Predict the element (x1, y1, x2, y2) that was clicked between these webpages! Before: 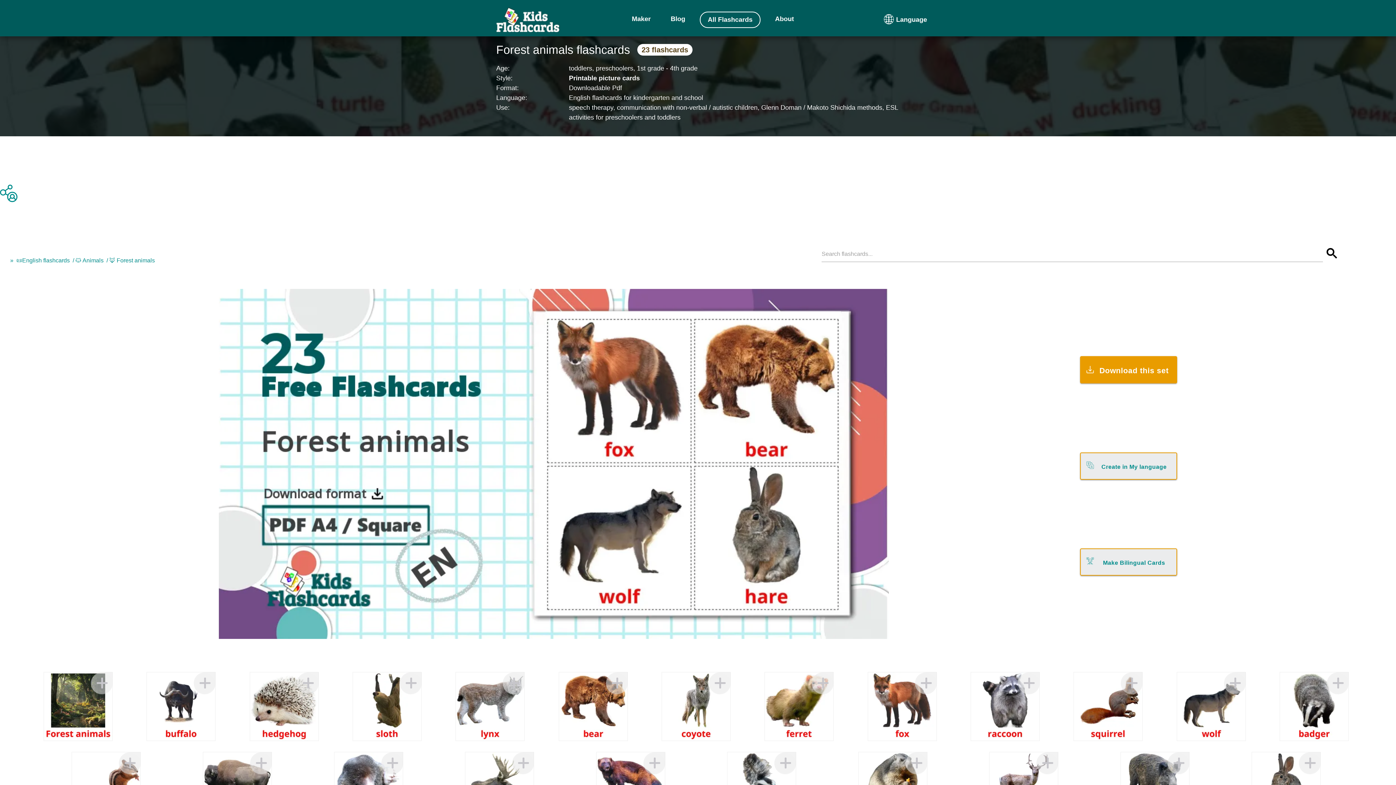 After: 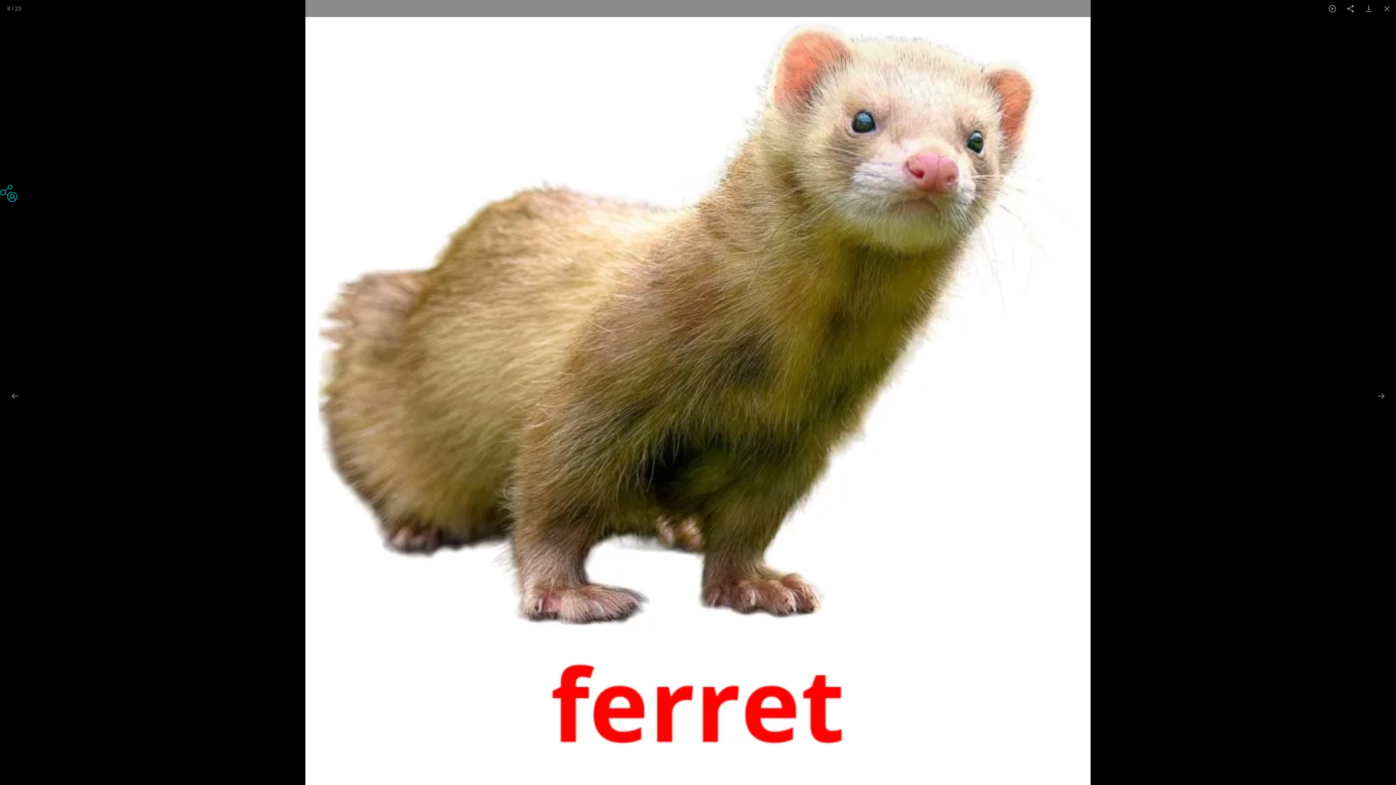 Action: label: FERRET

english flashcard bbox: (750, 668, 830, 748)